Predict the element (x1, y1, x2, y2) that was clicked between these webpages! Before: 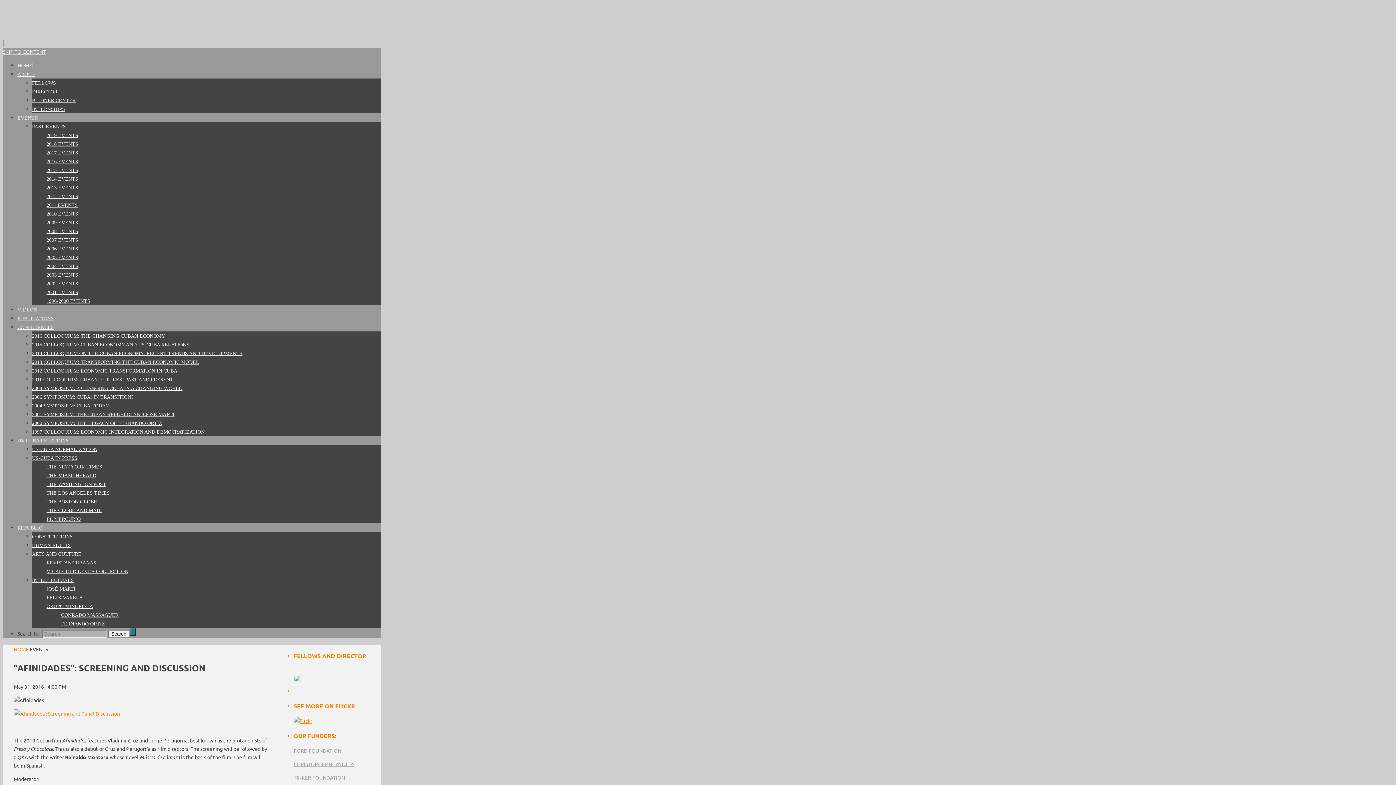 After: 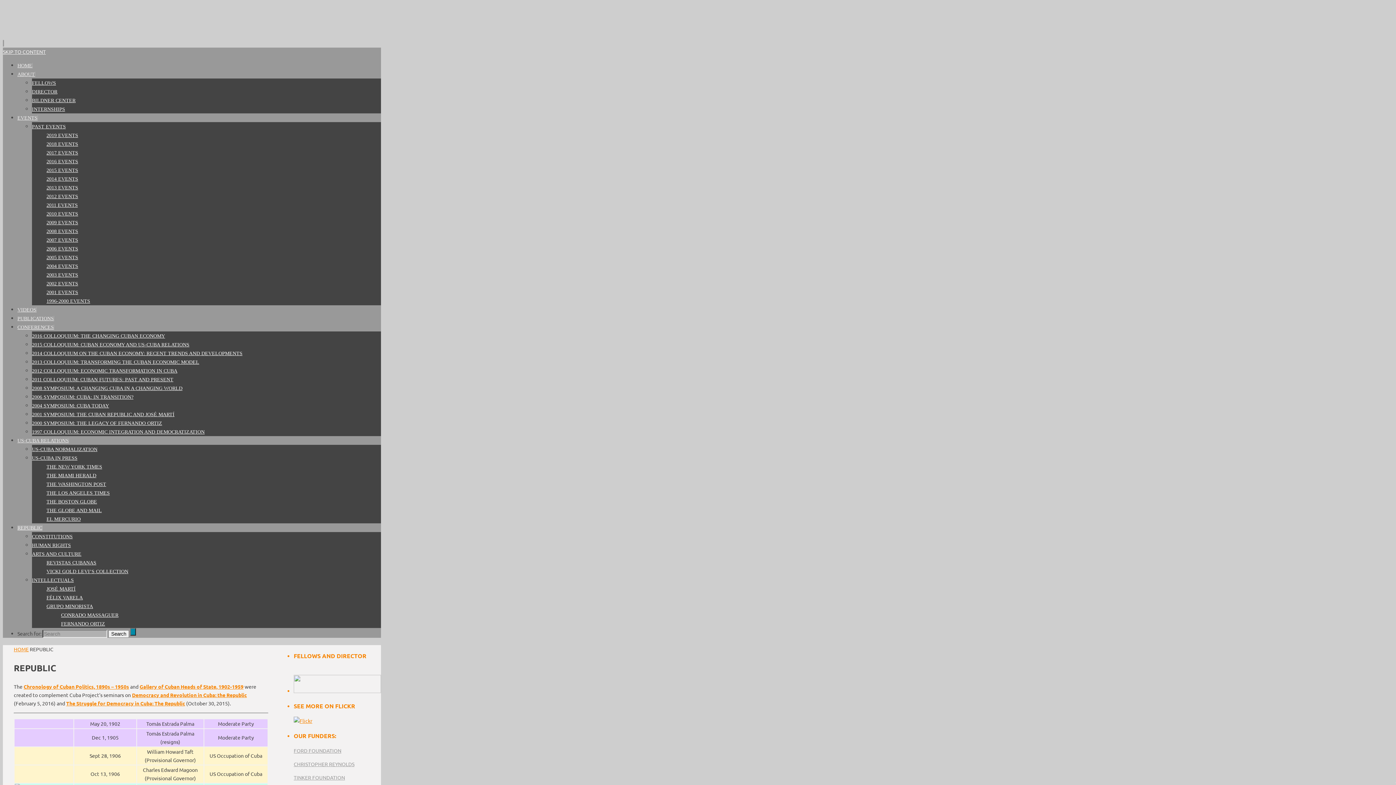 Action: bbox: (17, 525, 42, 530) label: REPUBLIC